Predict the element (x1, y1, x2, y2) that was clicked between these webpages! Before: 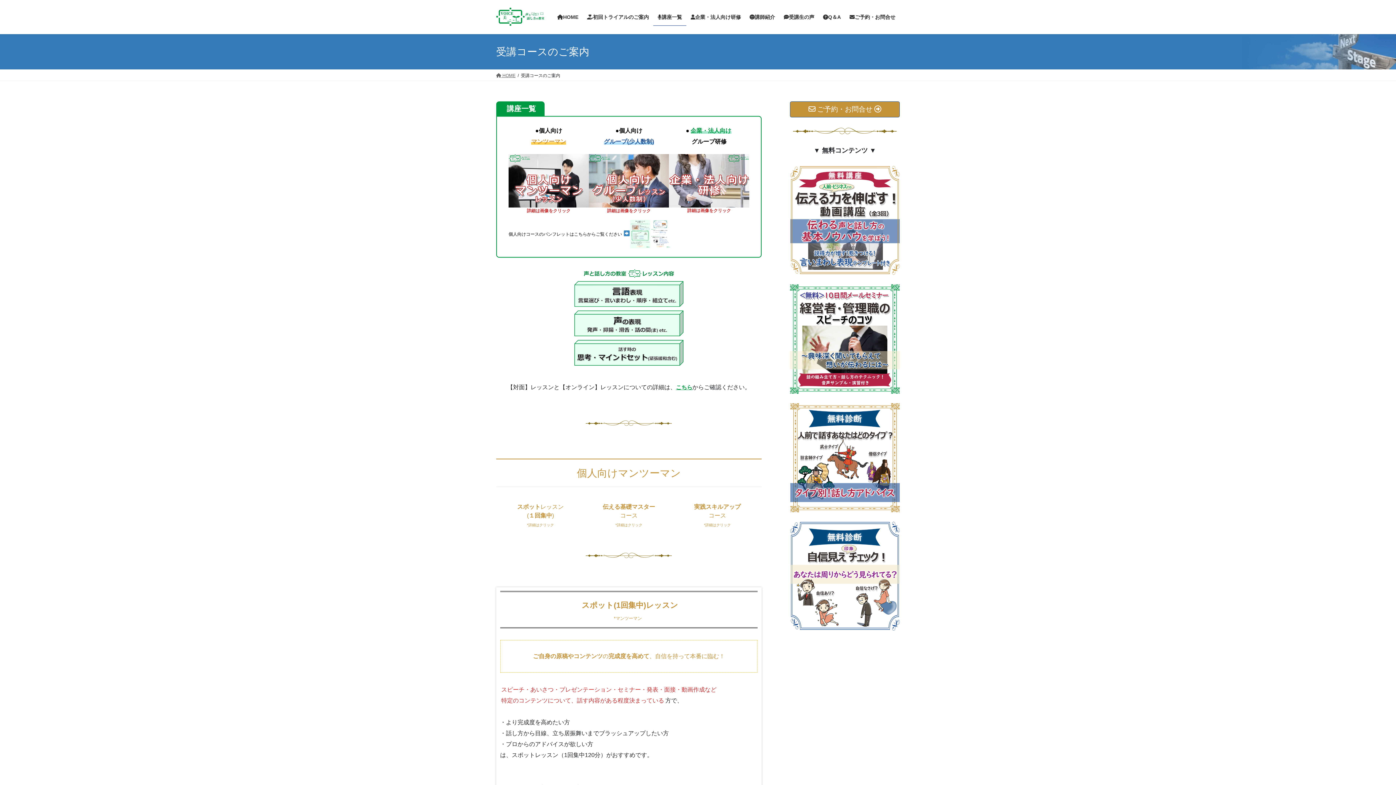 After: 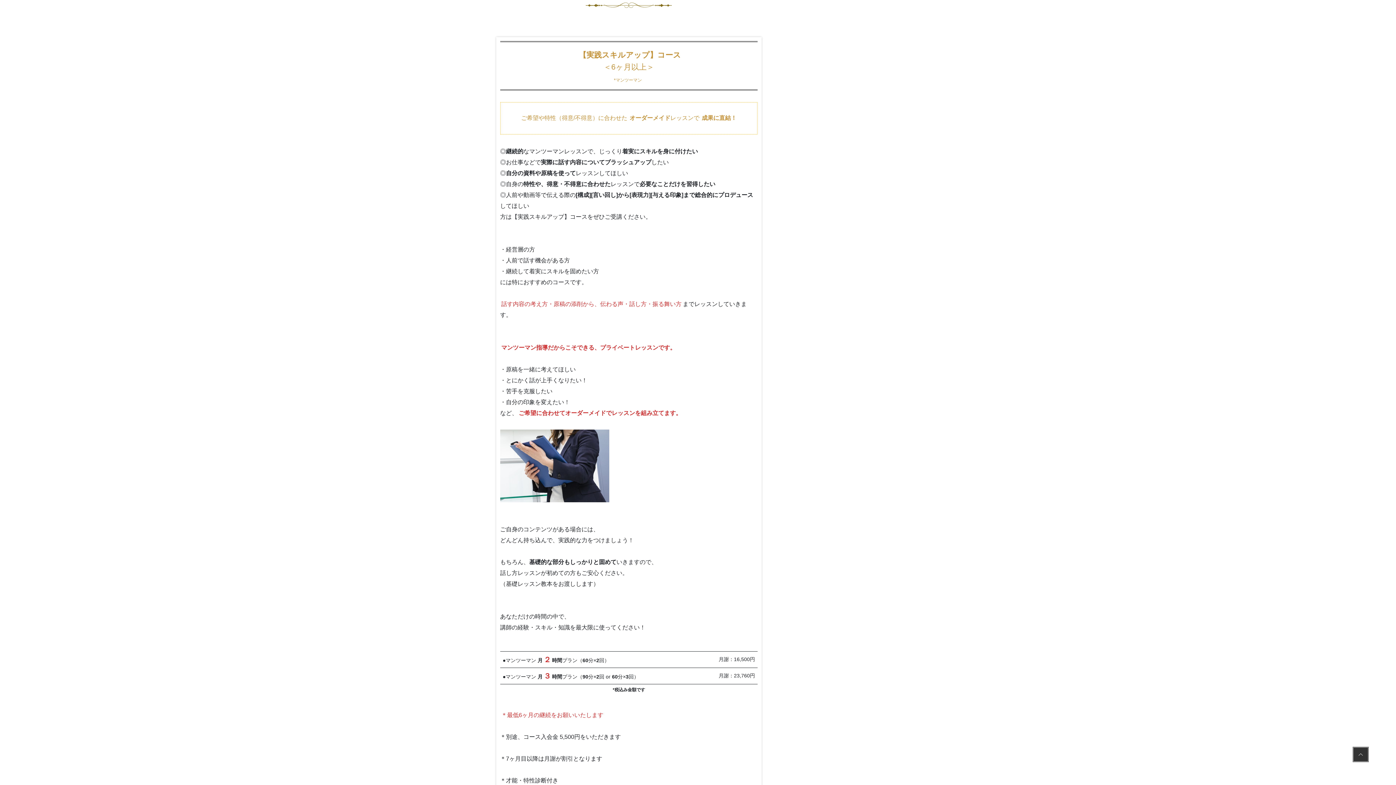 Action: label: 実践スキルアップ
コース
*詳細はクリック bbox: (673, 499, 761, 532)